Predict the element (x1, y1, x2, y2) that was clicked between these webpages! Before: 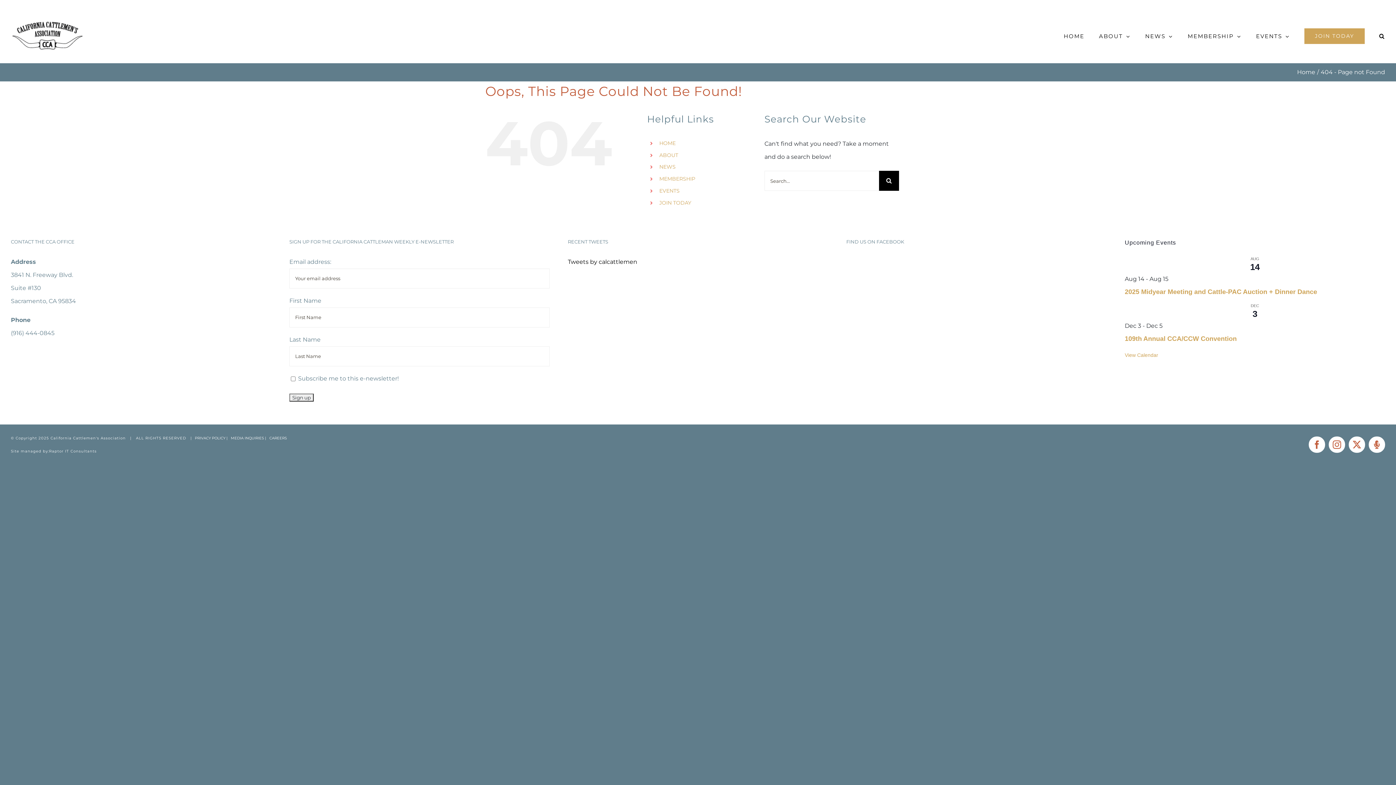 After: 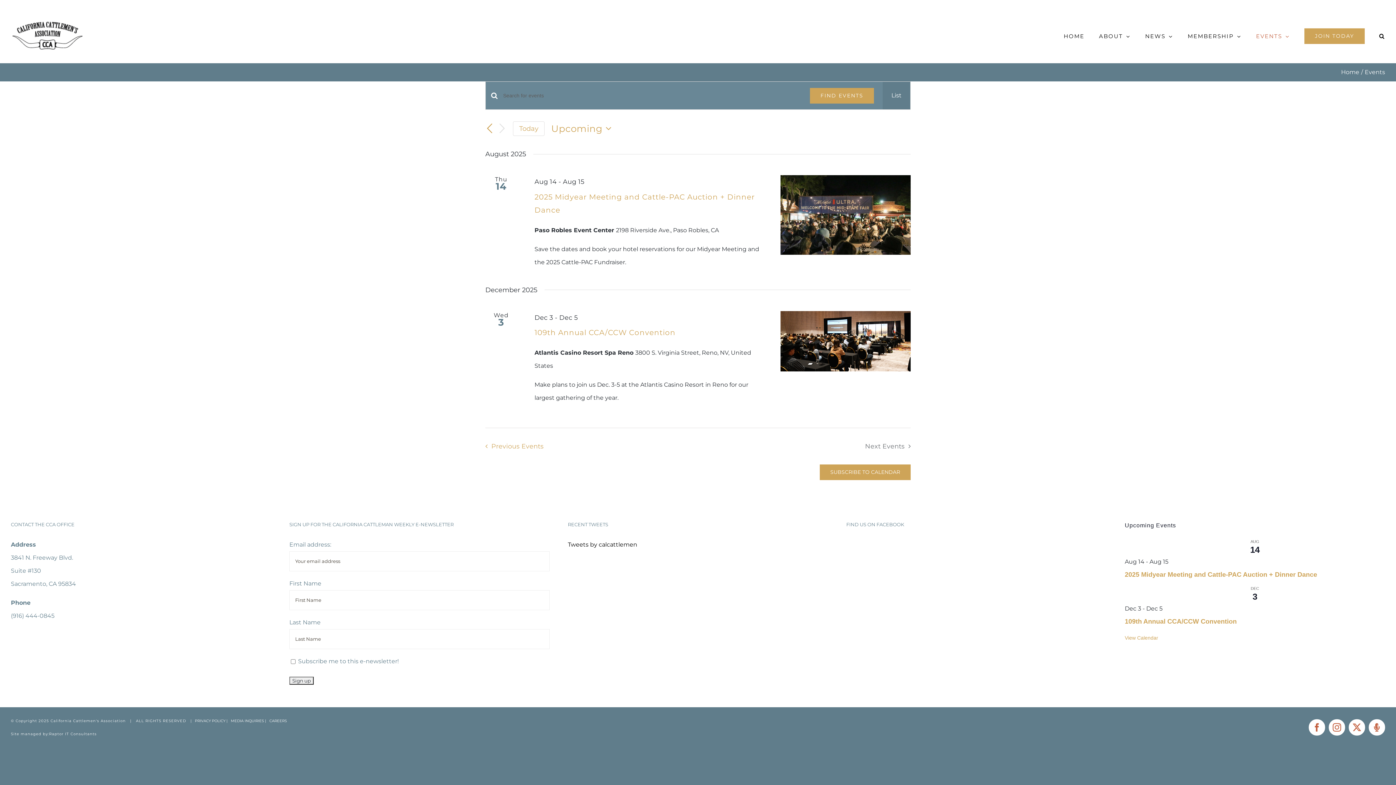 Action: bbox: (1125, 352, 1158, 358) label: View Calendar